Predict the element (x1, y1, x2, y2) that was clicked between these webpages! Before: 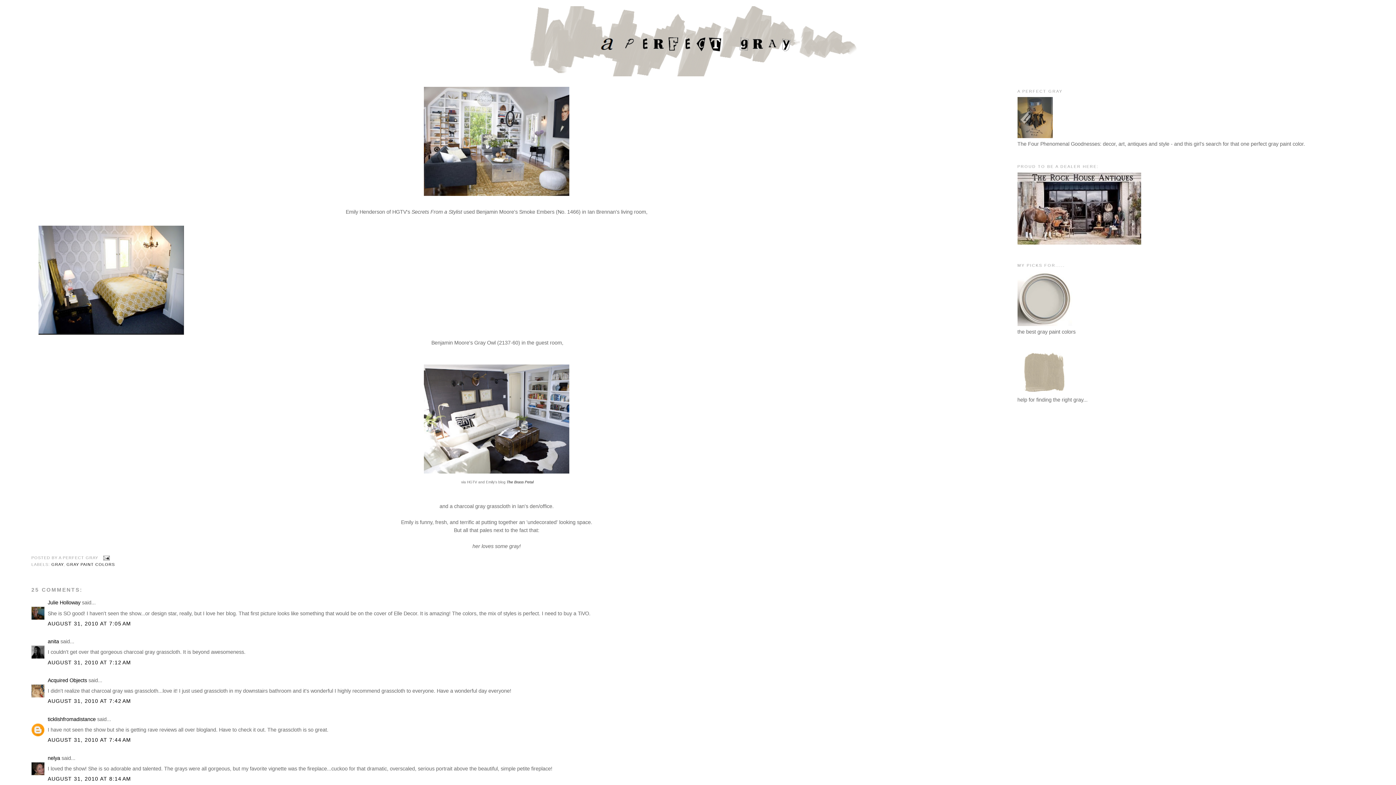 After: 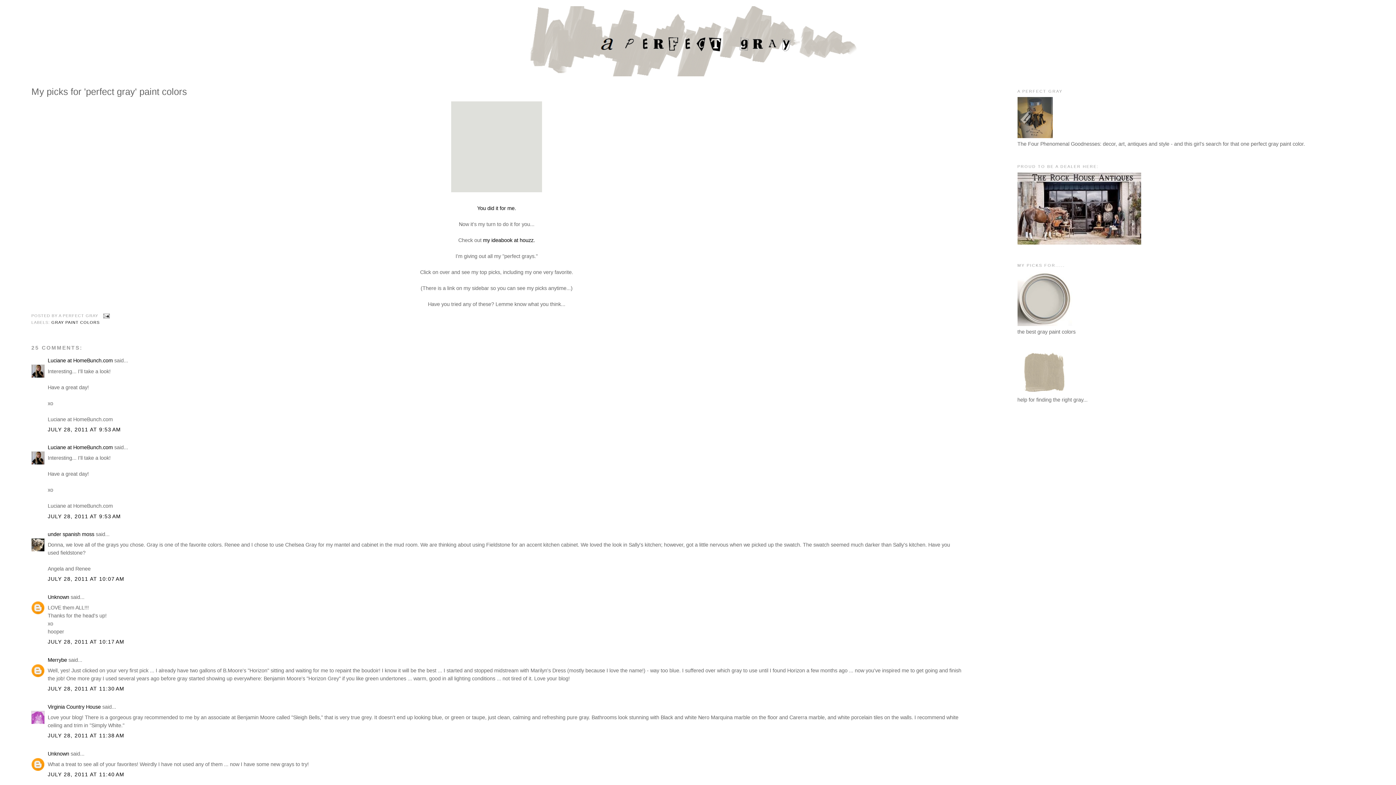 Action: bbox: (1017, 321, 1072, 327)